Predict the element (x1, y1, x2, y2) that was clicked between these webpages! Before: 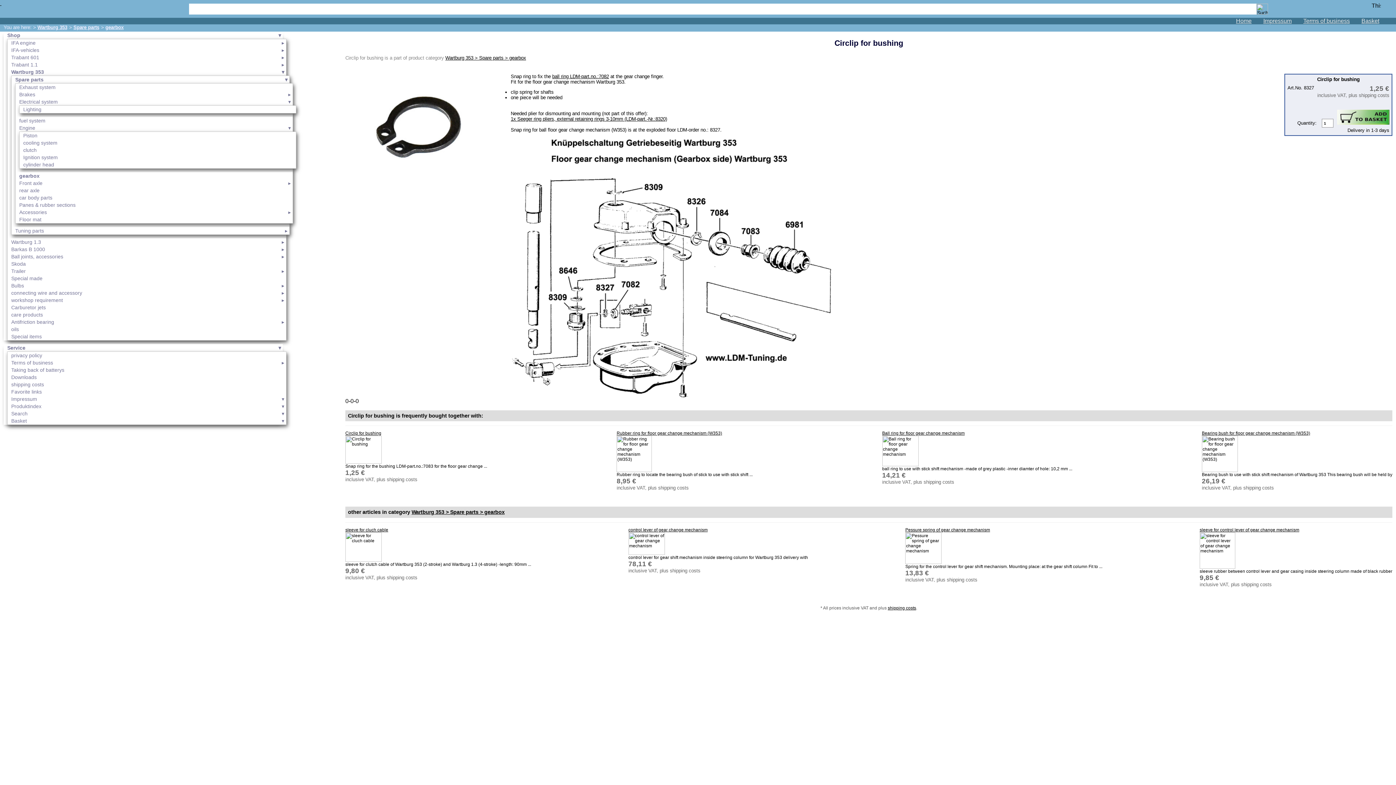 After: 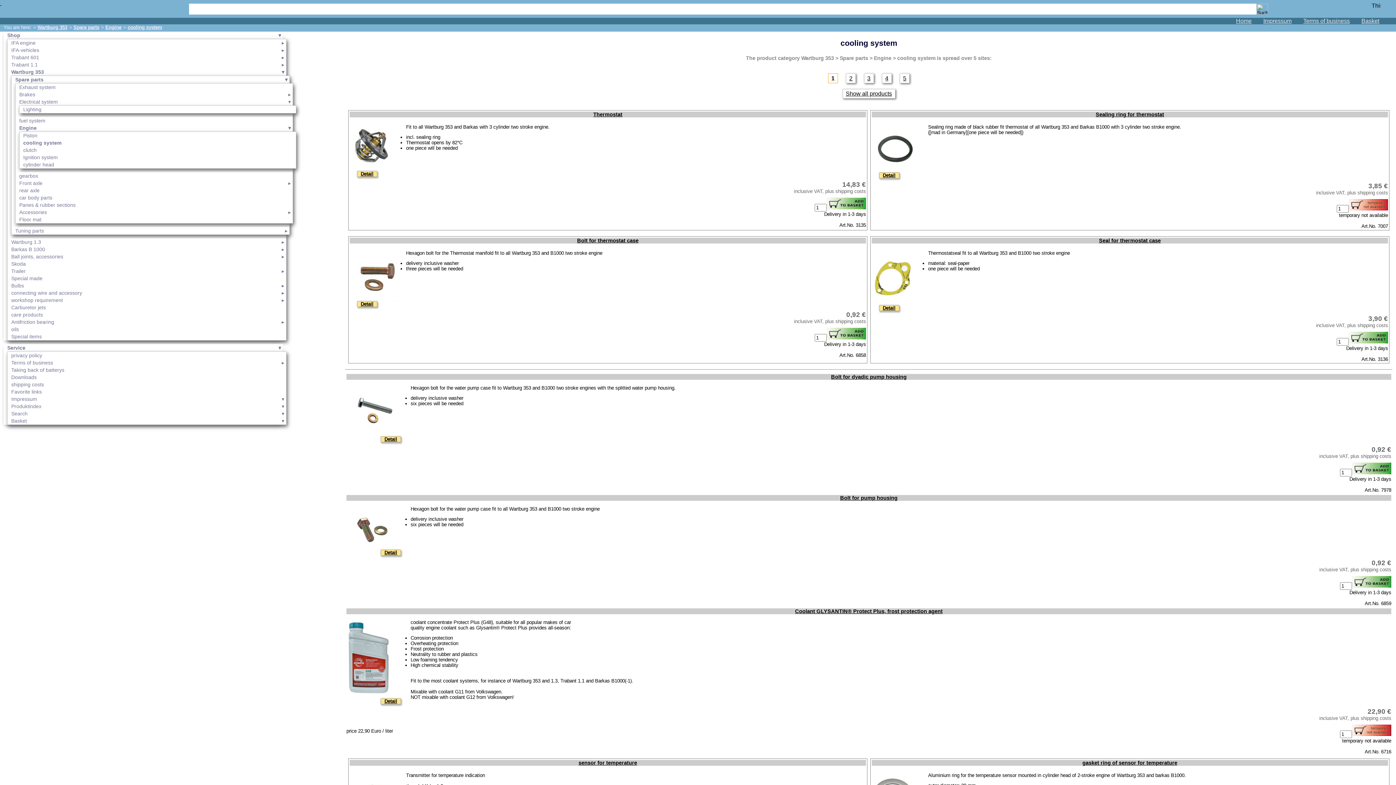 Action: bbox: (19, 139, 296, 146) label: cooling system